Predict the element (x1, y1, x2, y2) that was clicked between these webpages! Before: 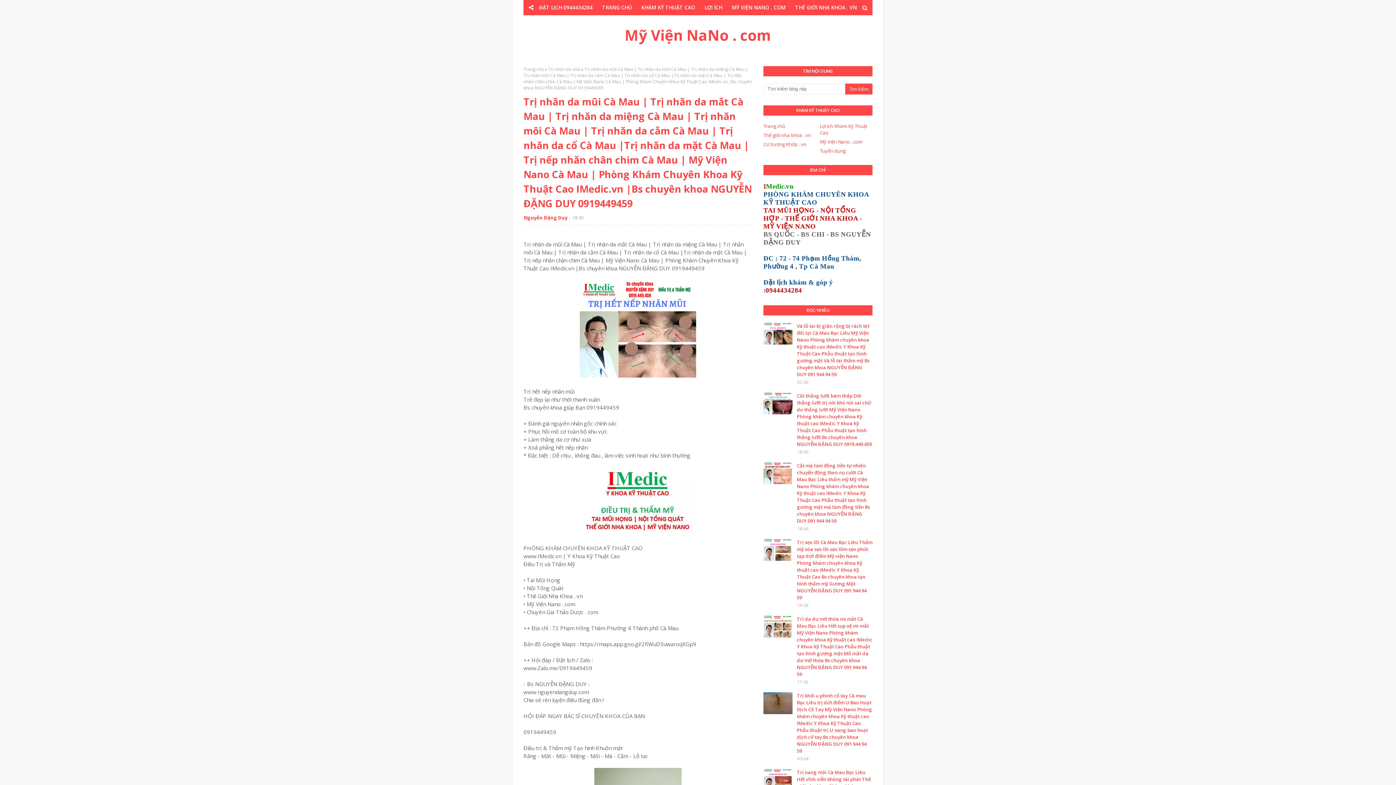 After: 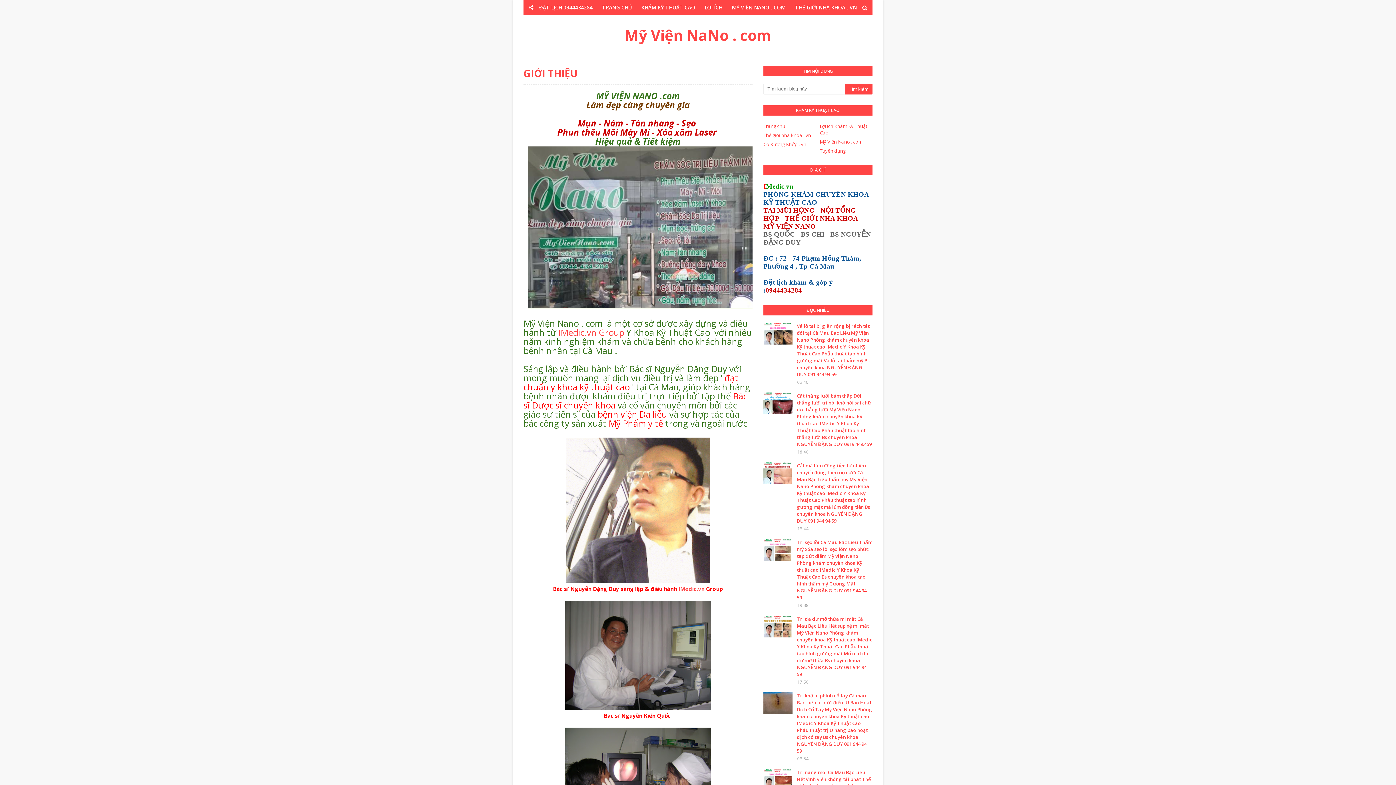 Action: bbox: (535, 0, 596, 15) label: ĐẶT LỊCH 0944434284